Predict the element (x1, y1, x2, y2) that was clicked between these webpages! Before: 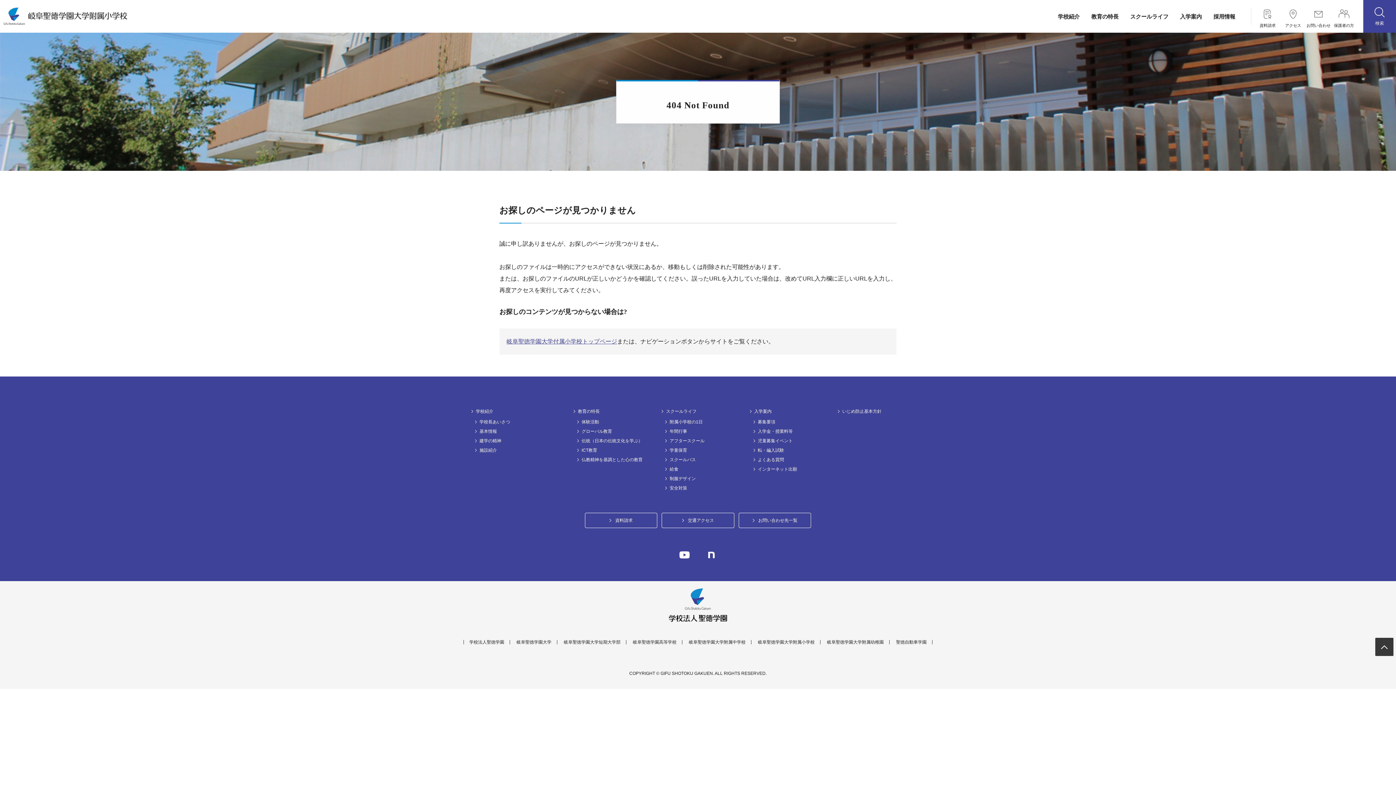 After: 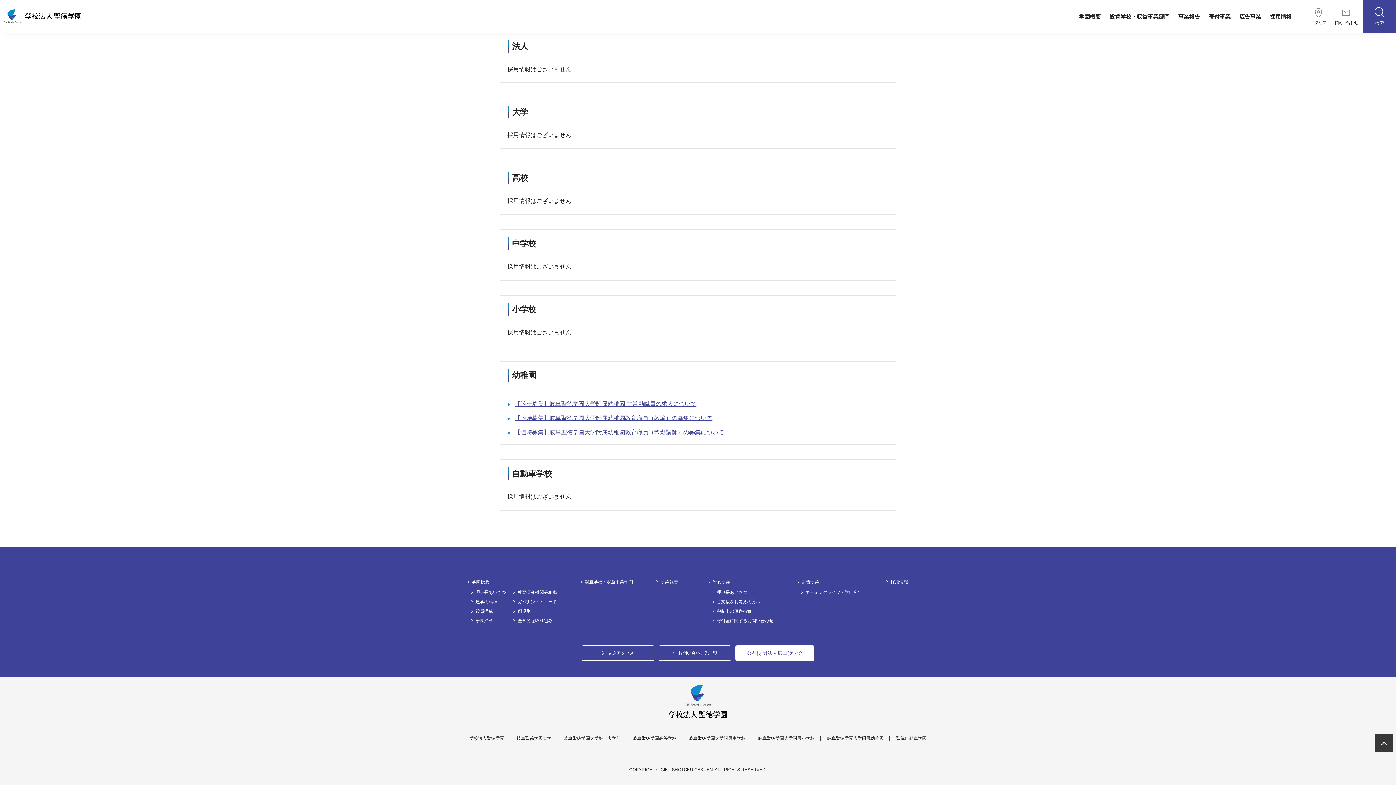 Action: label: 採用情報 bbox: (1213, 0, 1235, 32)